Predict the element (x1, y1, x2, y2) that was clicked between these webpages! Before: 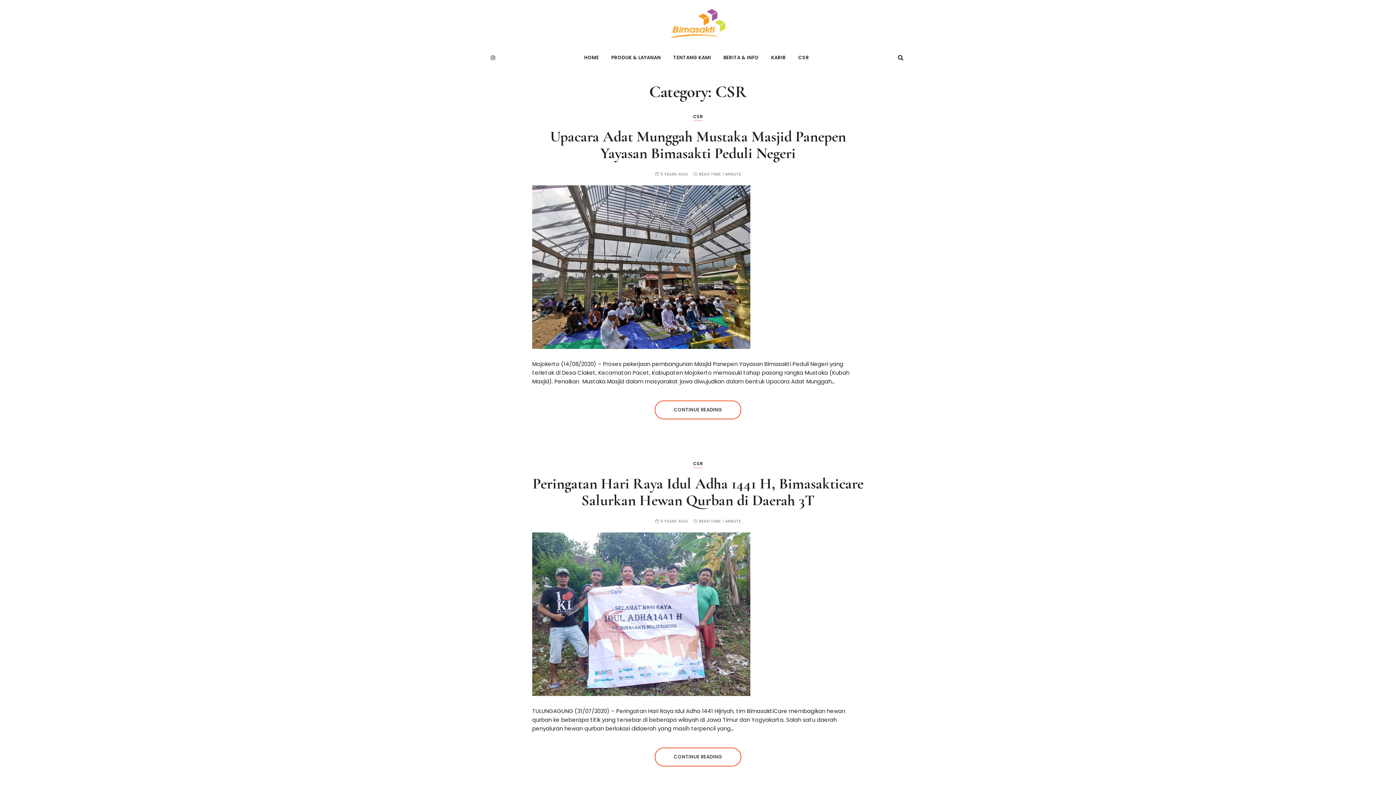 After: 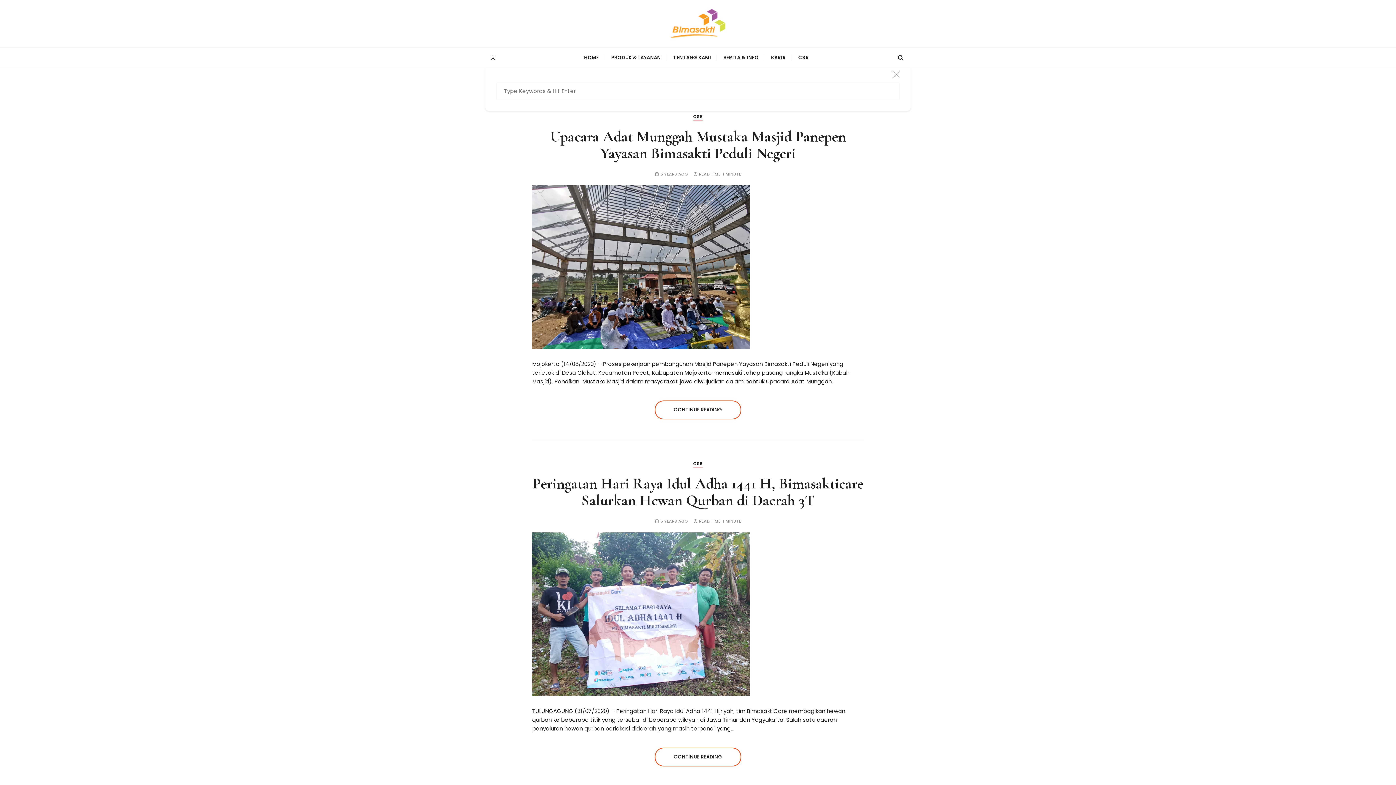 Action: bbox: (898, 50, 903, 64)